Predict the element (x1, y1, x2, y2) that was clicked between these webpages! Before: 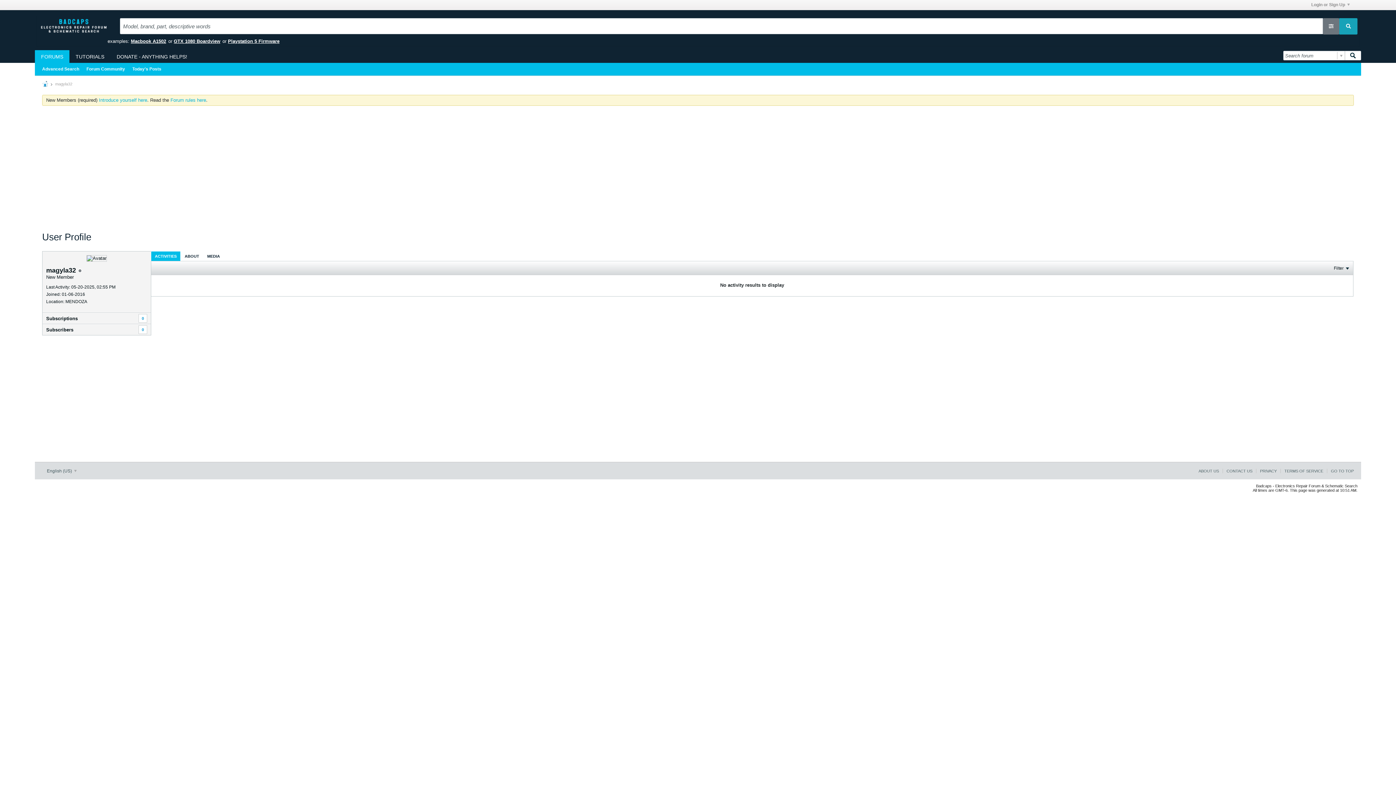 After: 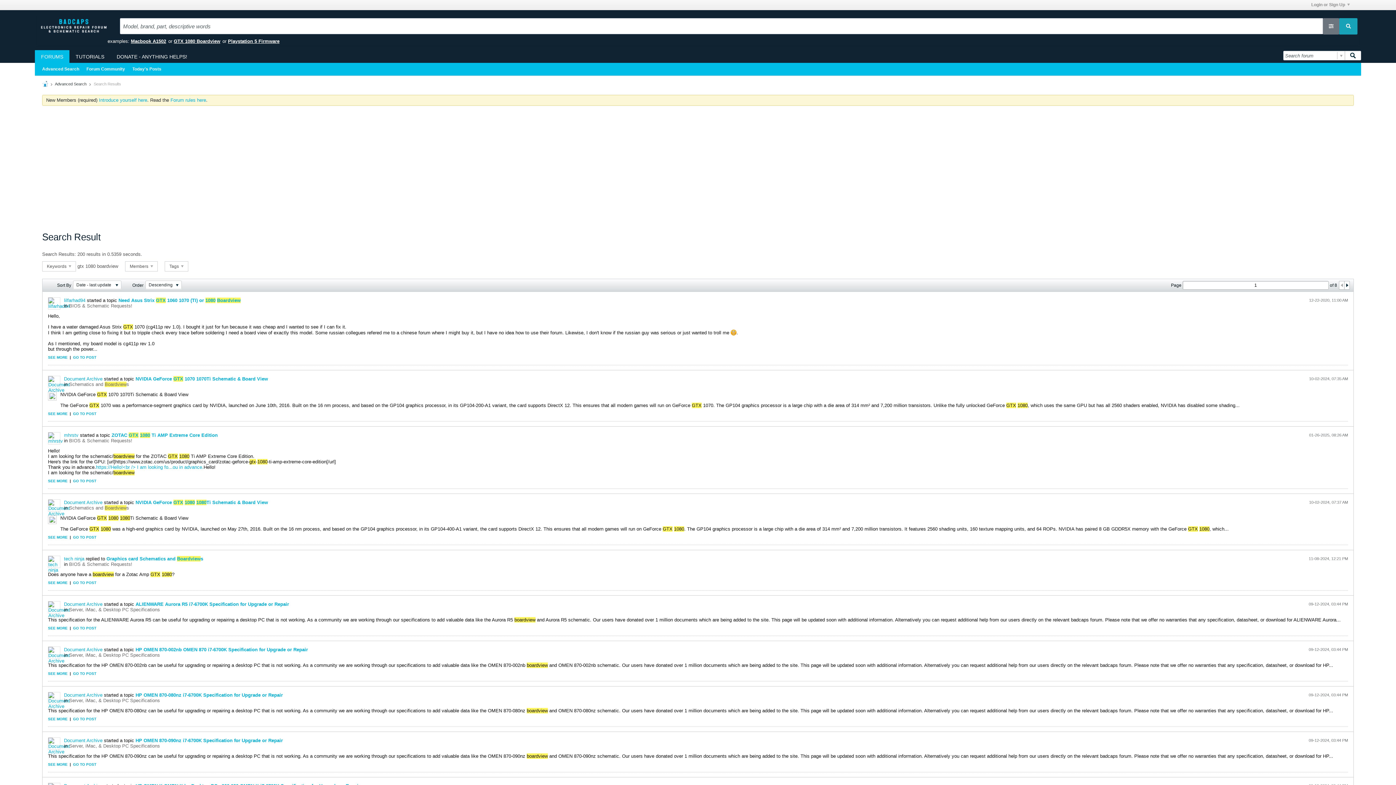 Action: bbox: (173, 38, 220, 44) label: GTX 1080 Boardview